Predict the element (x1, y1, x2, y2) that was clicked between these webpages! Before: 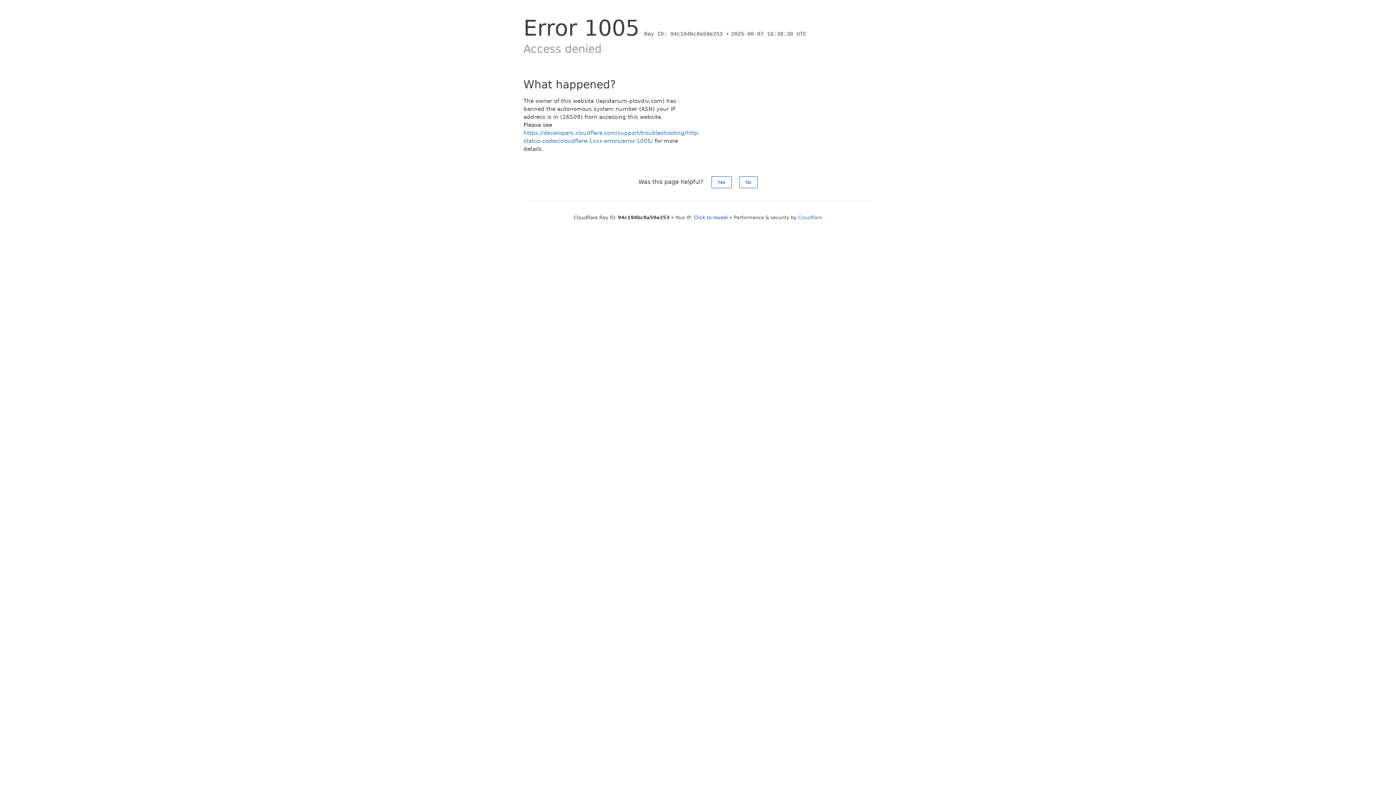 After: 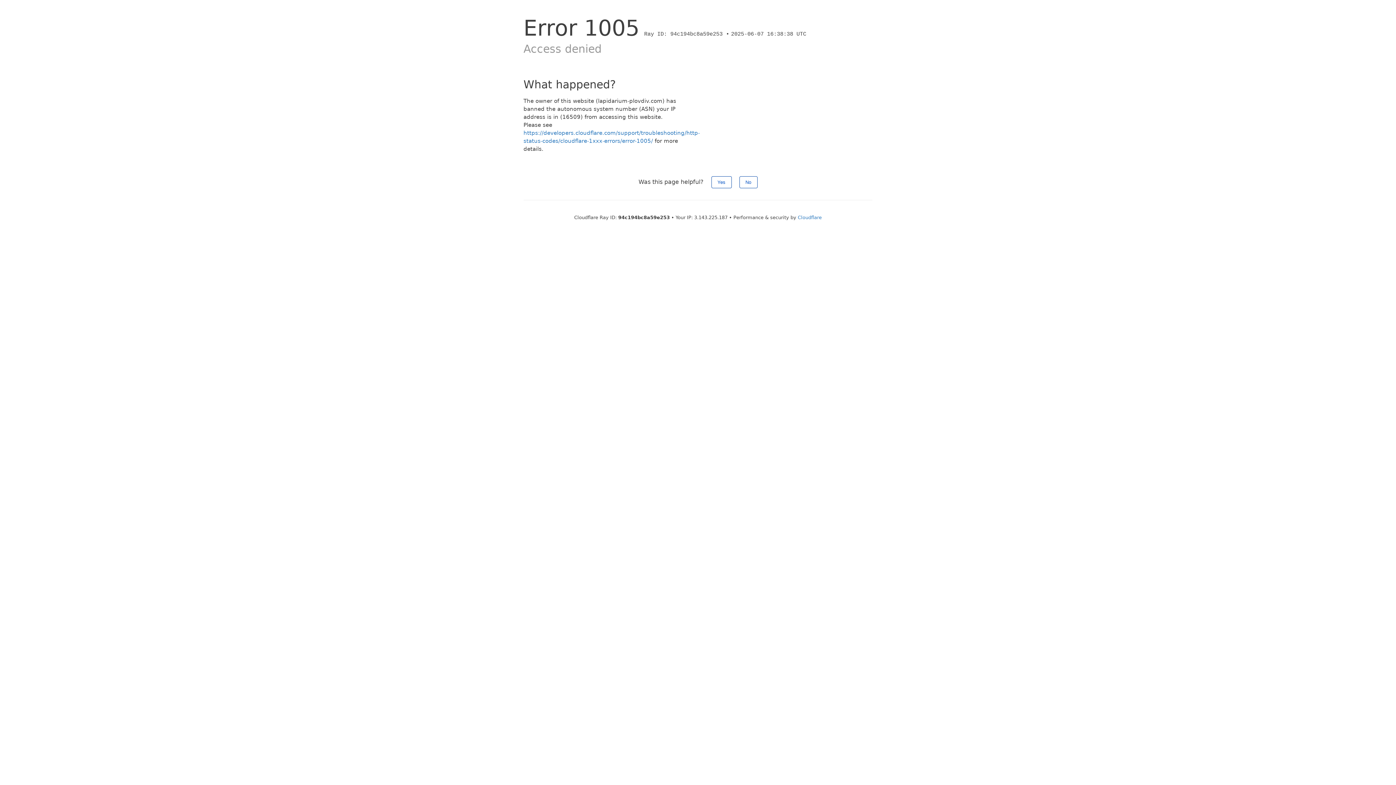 Action: bbox: (694, 214, 728, 220) label: Click to reveal